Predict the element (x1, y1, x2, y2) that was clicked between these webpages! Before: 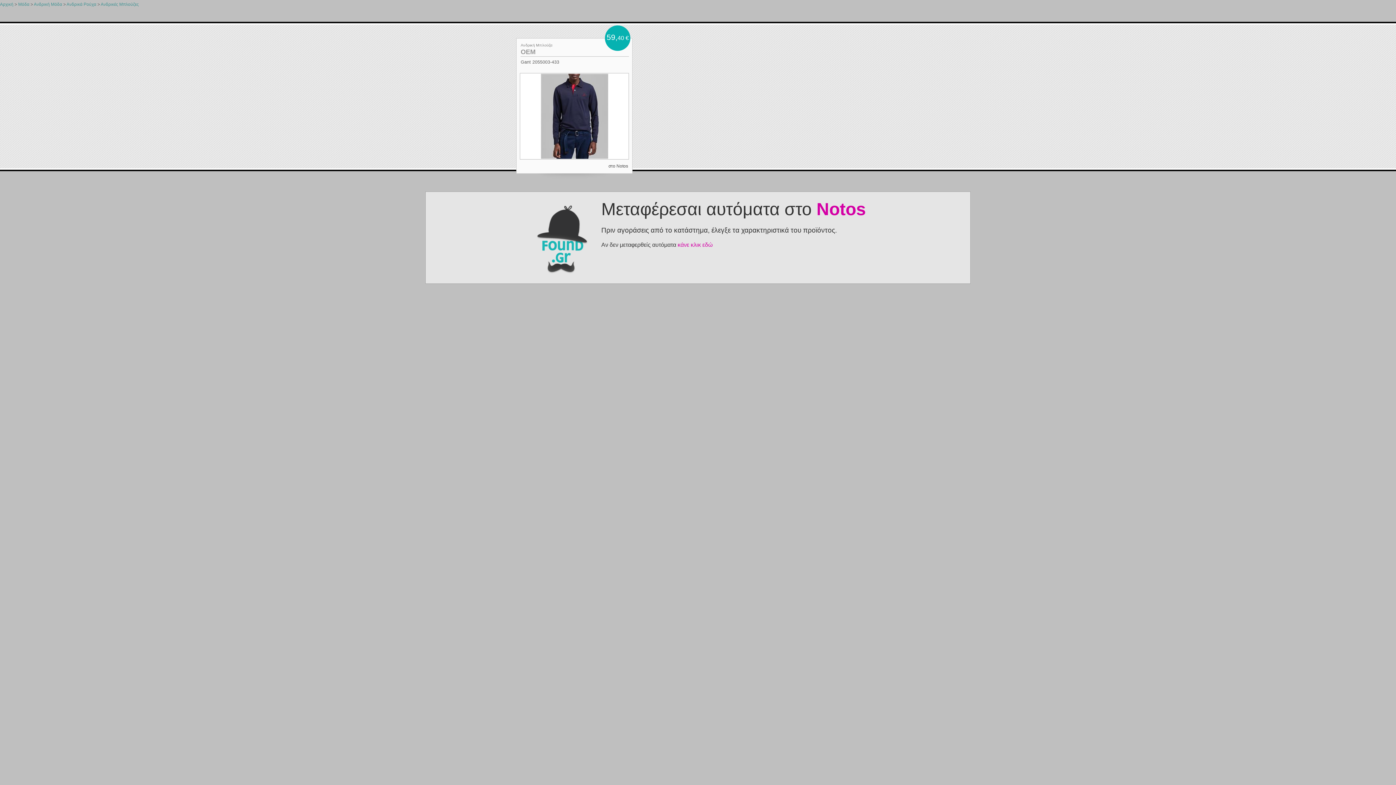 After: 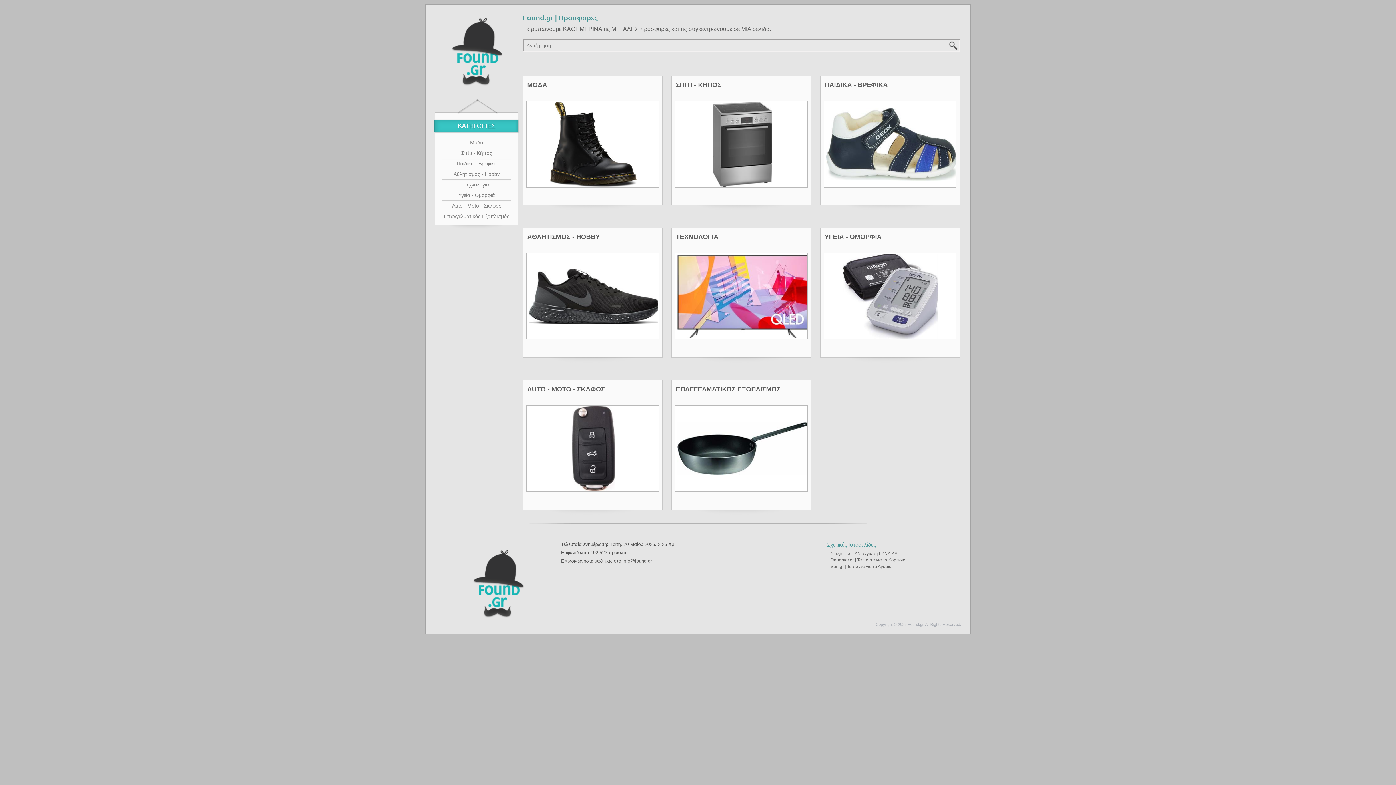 Action: bbox: (520, 202, 586, 276)